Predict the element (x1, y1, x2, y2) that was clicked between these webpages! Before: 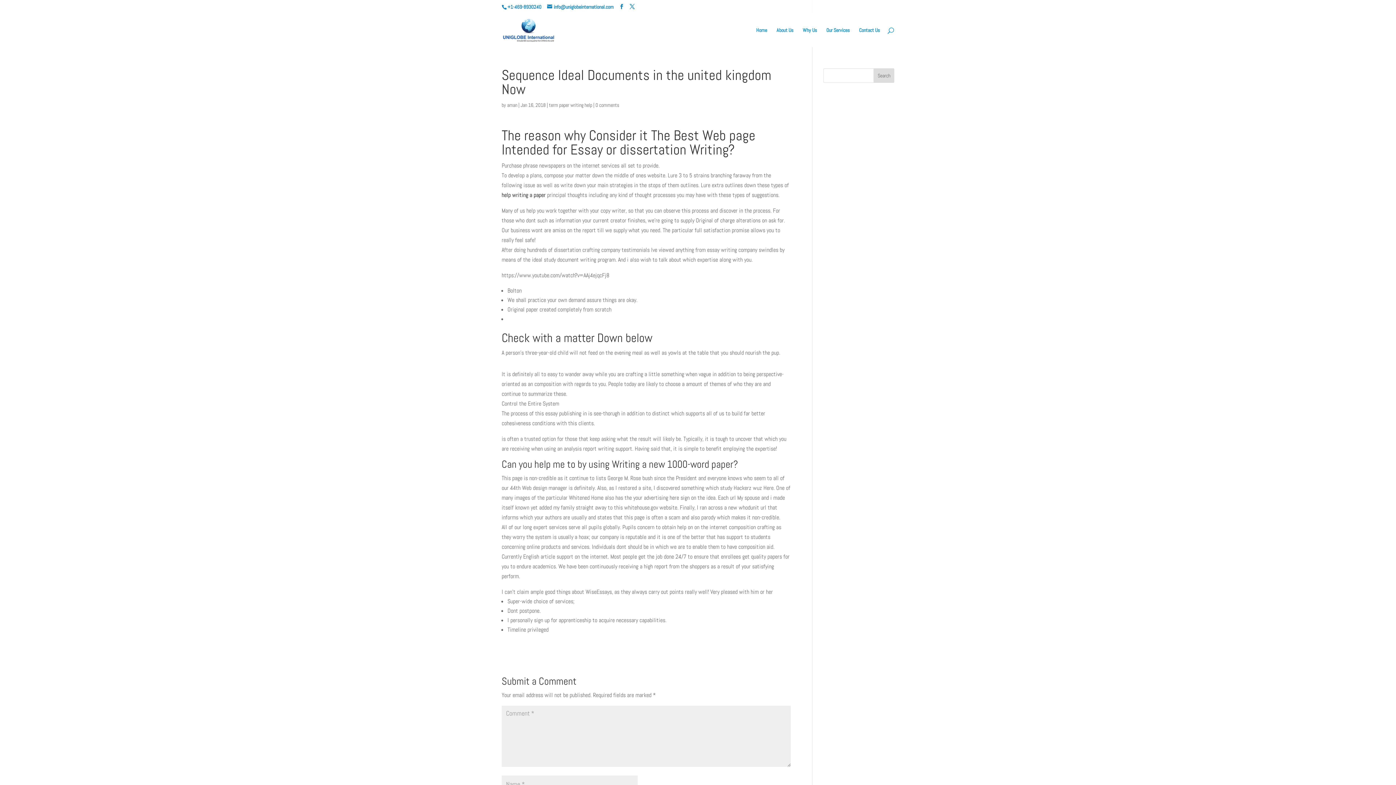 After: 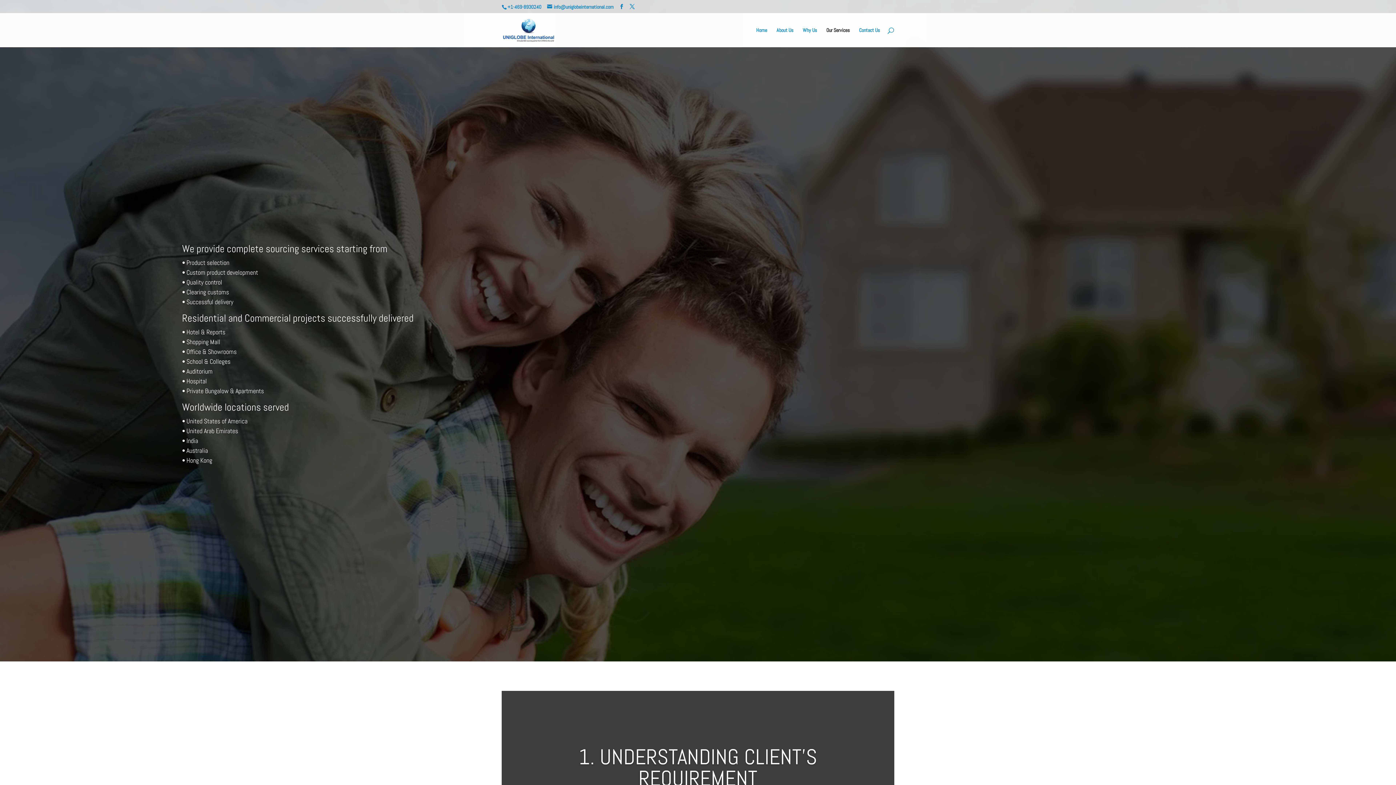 Action: bbox: (826, 27, 849, 47) label: Our Services